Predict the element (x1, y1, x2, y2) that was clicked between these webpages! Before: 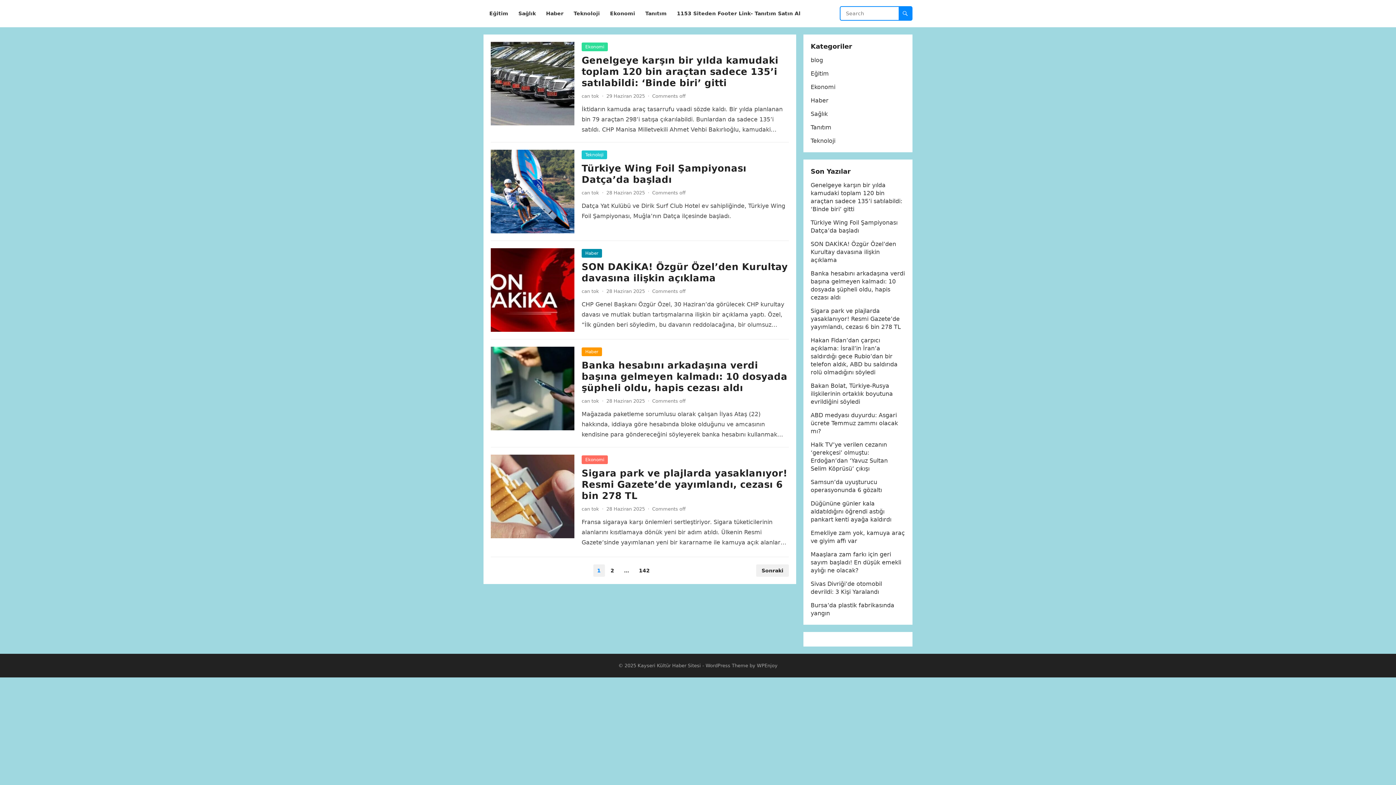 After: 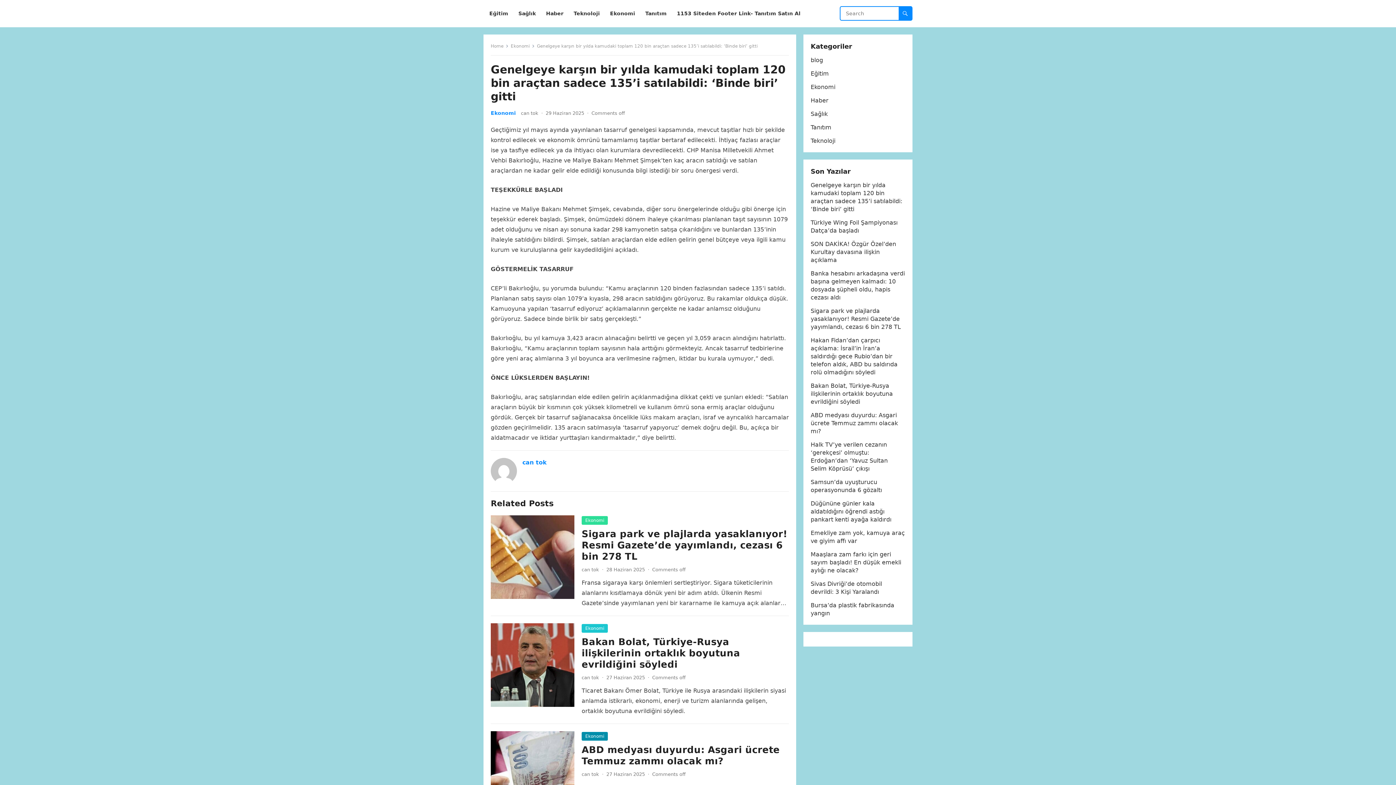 Action: label: Genelgeye karşın bir yılda kamudaki toplam 120 bin araçtan sadece 135’i satılabildi: ‘Binde biri’ gitti bbox: (581, 54, 778, 88)